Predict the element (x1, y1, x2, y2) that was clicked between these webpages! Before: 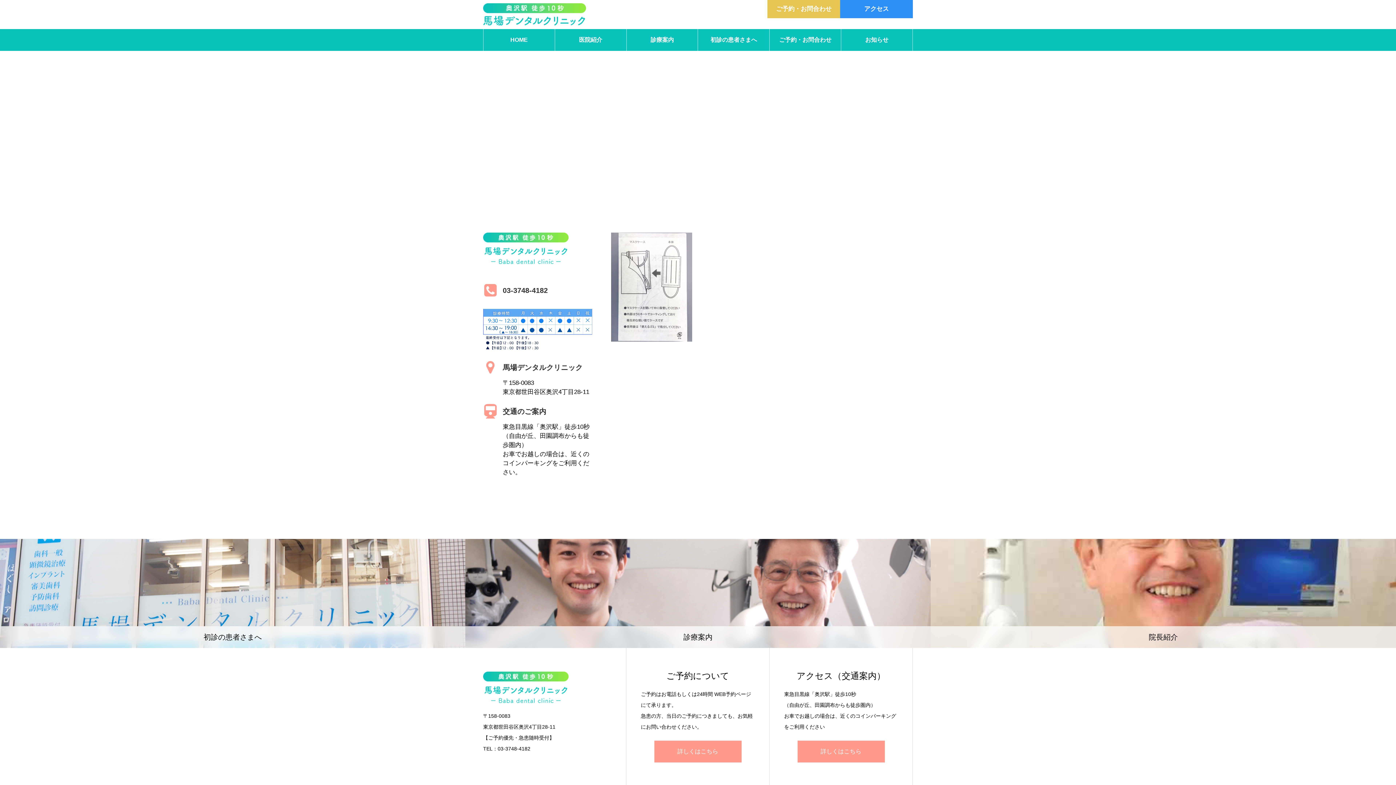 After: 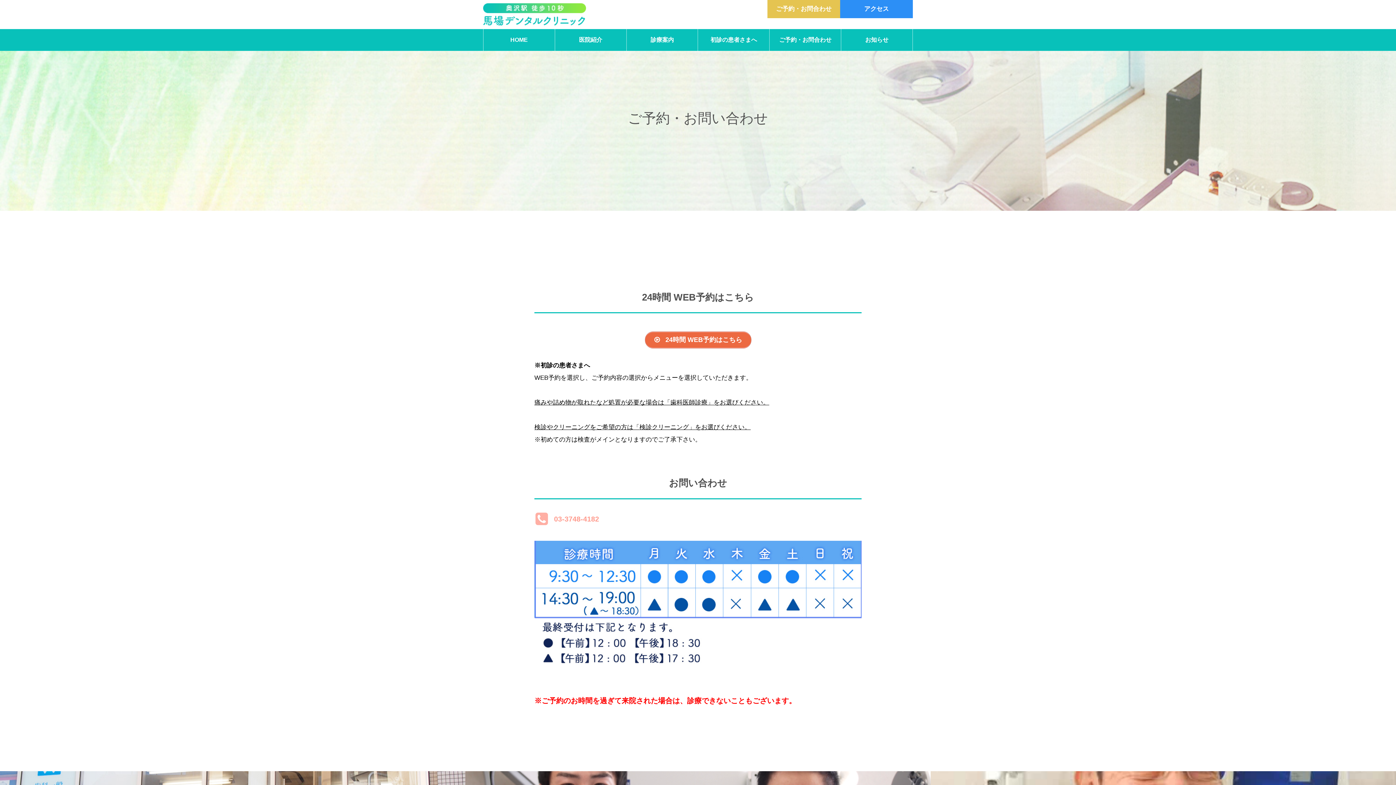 Action: bbox: (769, 29, 841, 50) label: ご予約・お問合わせ